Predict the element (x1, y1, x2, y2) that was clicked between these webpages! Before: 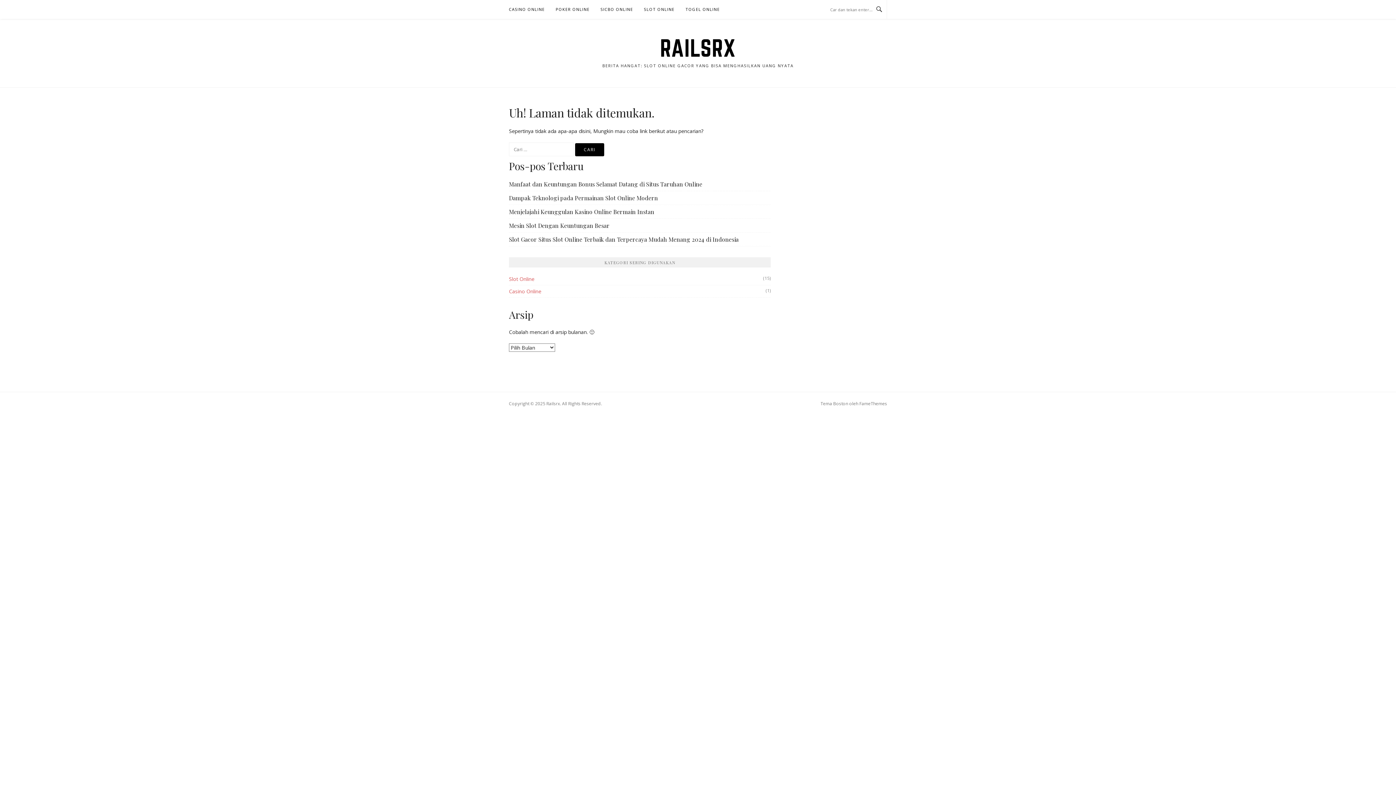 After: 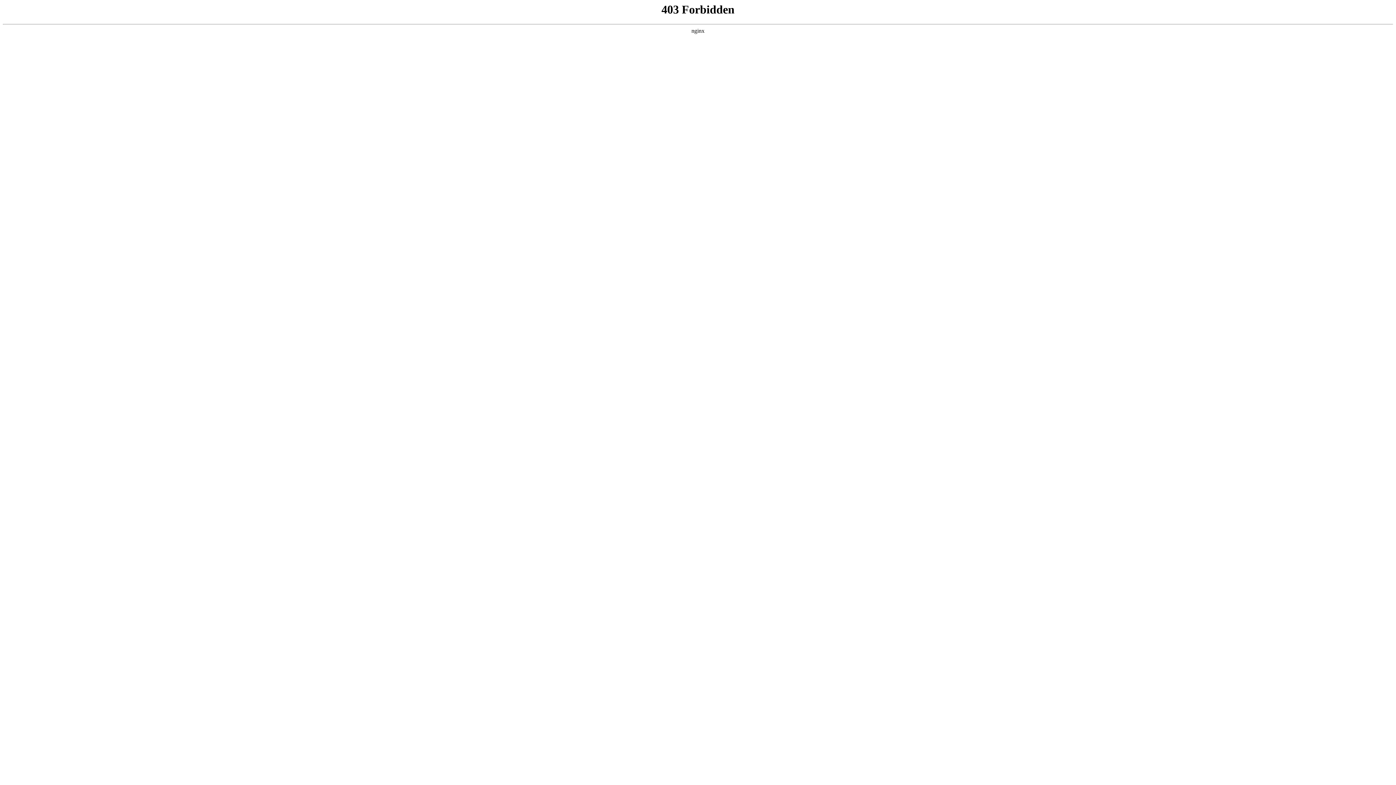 Action: bbox: (859, 400, 887, 406) label: FameThemes